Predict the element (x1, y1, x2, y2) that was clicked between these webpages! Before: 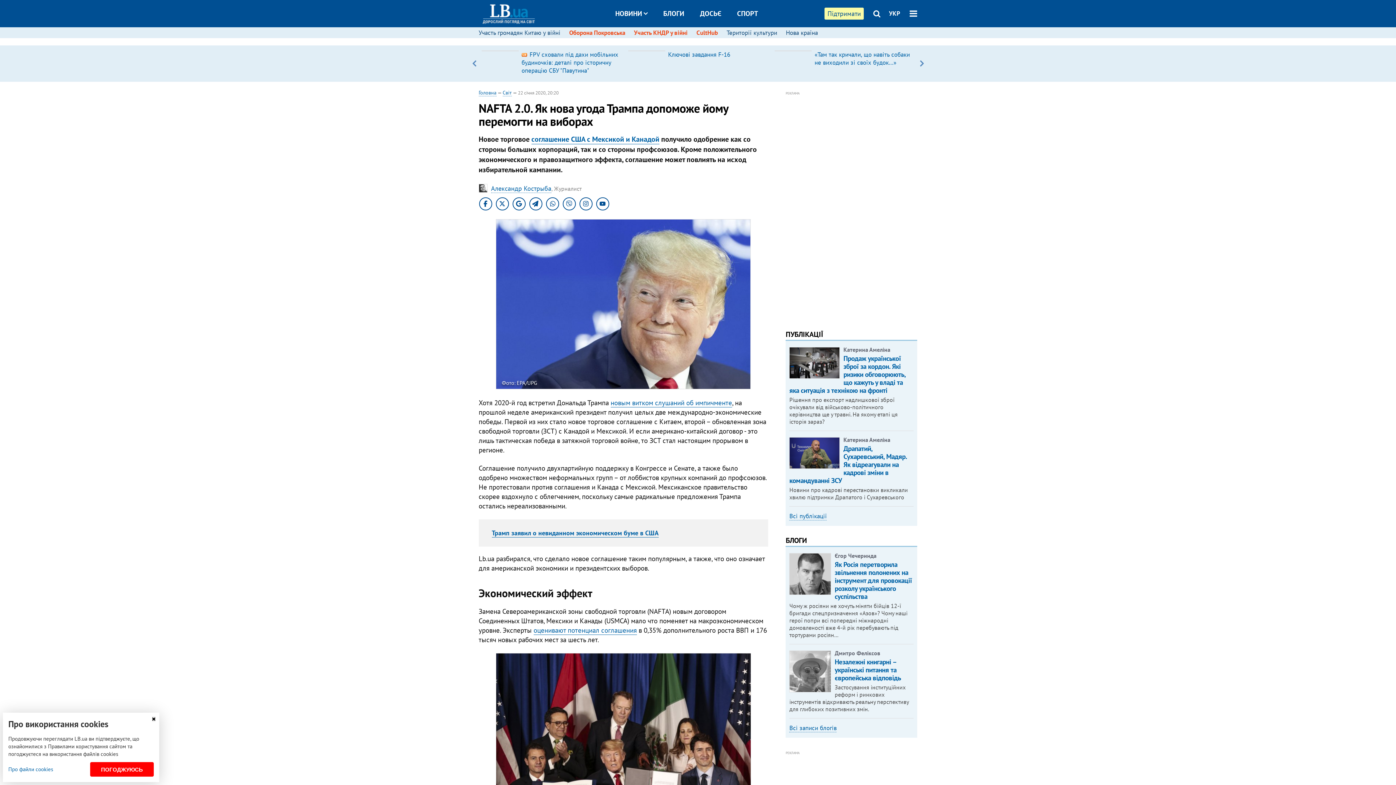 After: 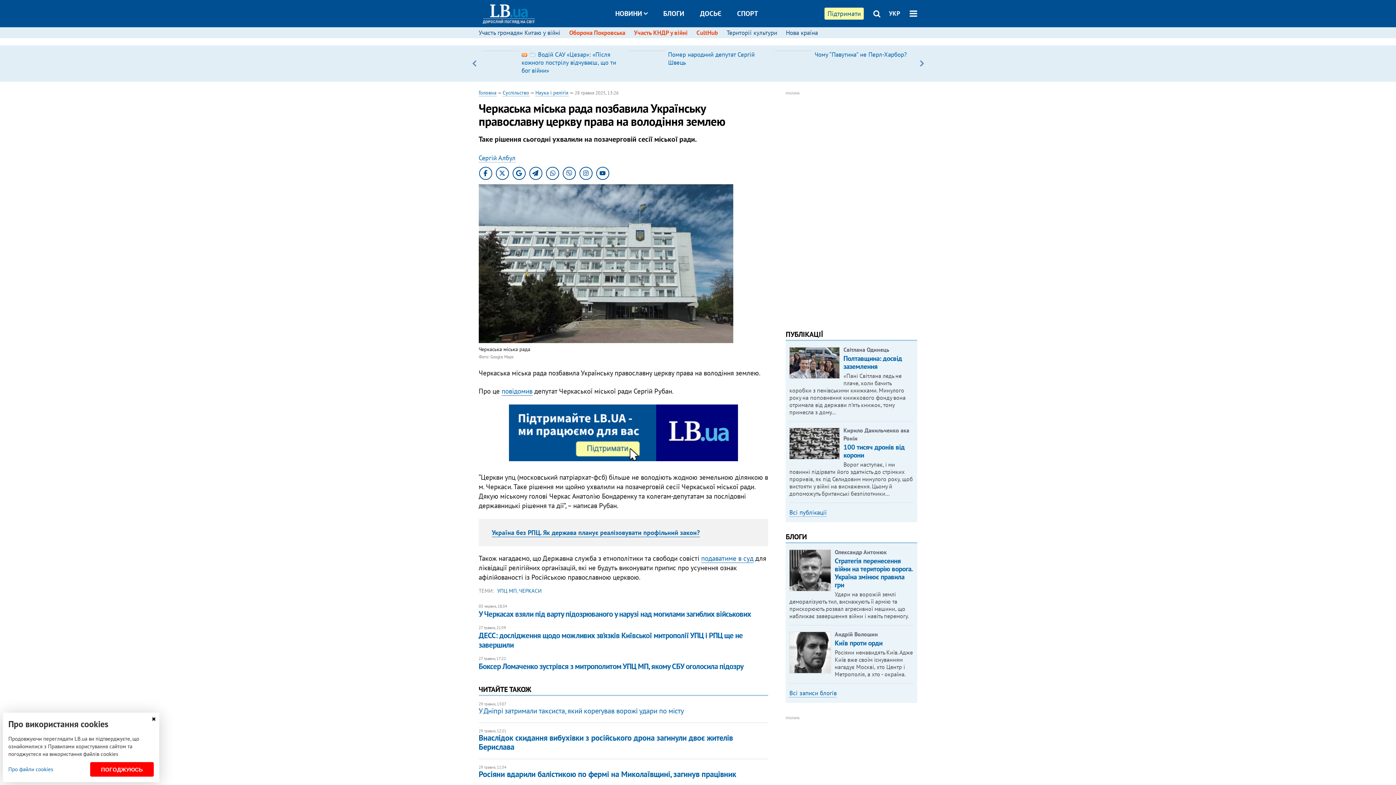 Action: label: Черкаська міська рада позбавила Українську православну церкву права на володіння землею bbox: (814, 50, 905, 74)